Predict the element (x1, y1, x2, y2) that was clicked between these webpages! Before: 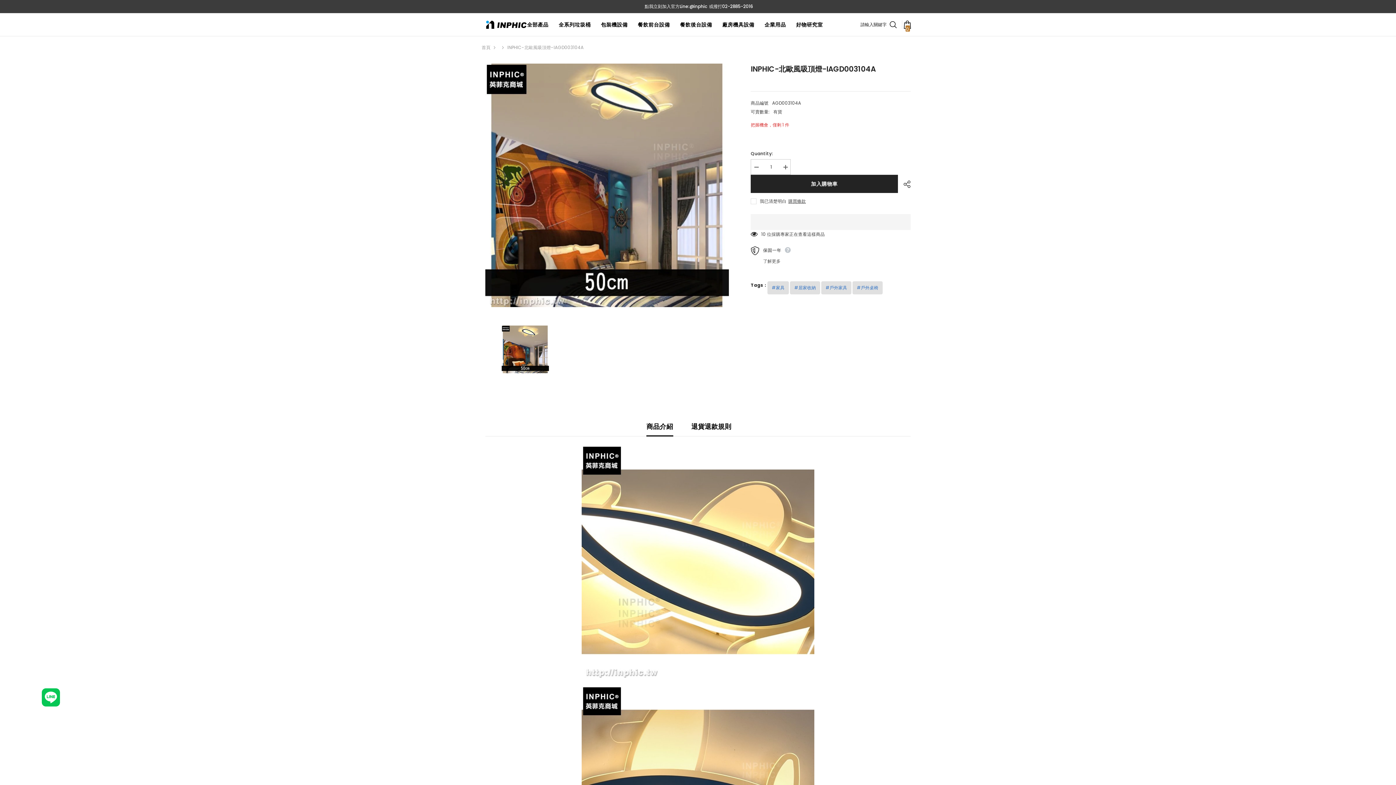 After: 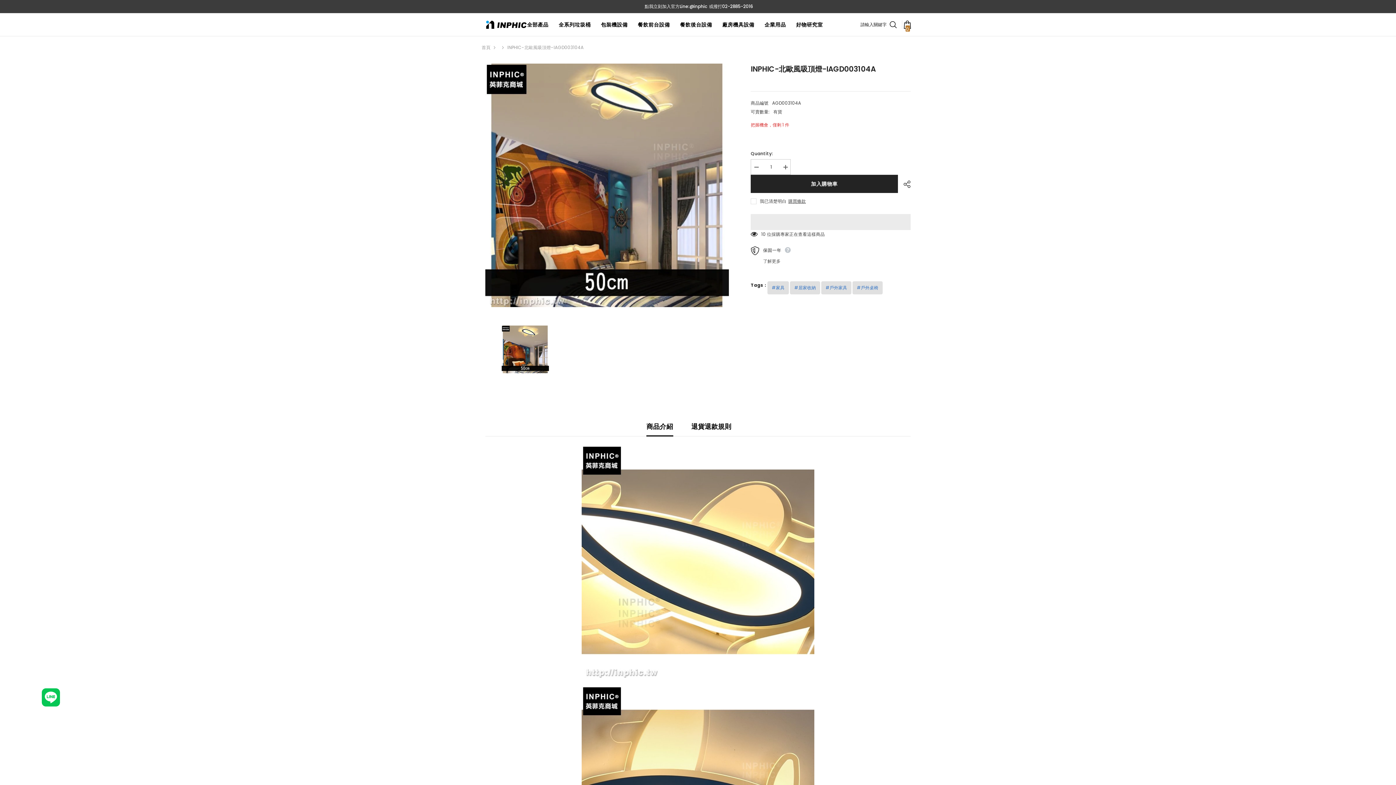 Action: label: Decrease quantity for INPHIC-北歐風吸頂燈-IAGD003104A bbox: (750, 159, 761, 175)